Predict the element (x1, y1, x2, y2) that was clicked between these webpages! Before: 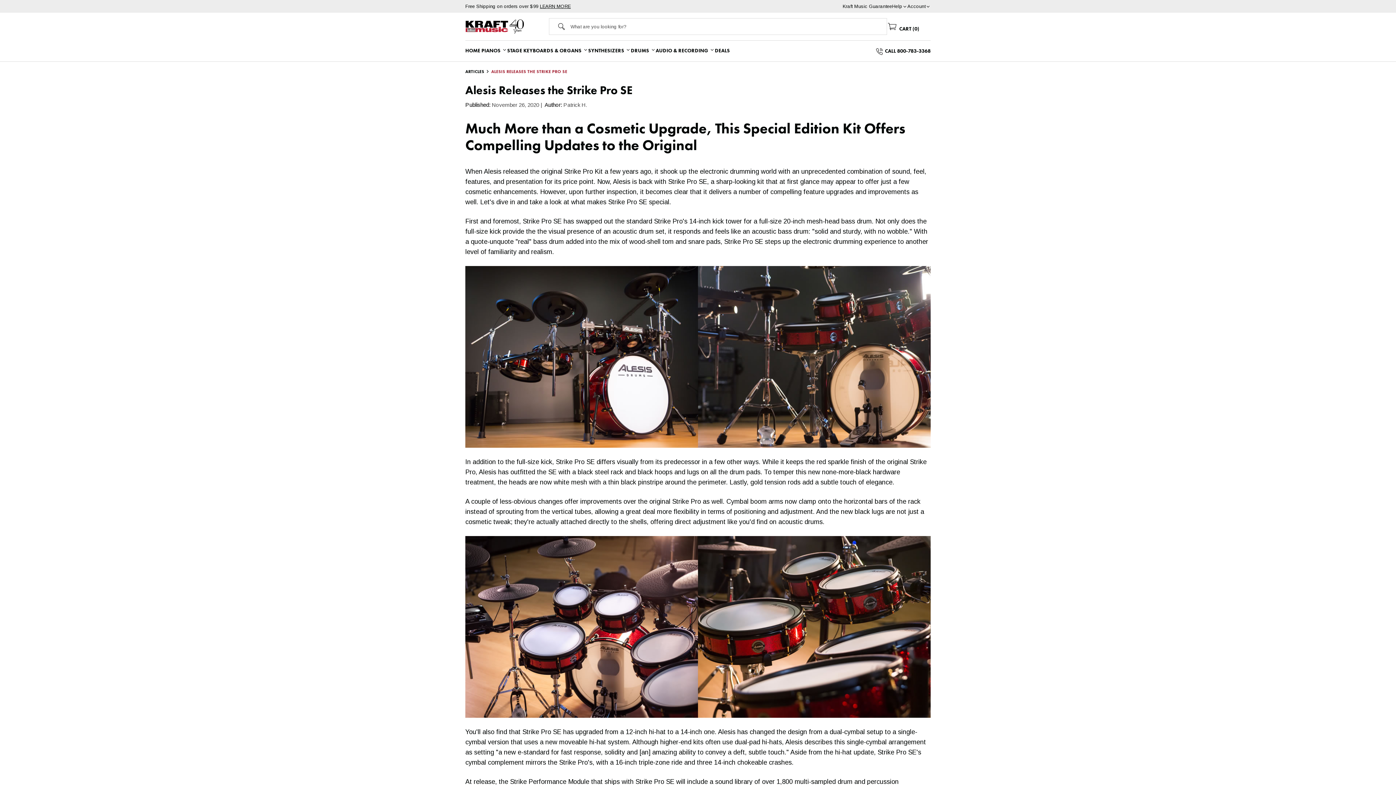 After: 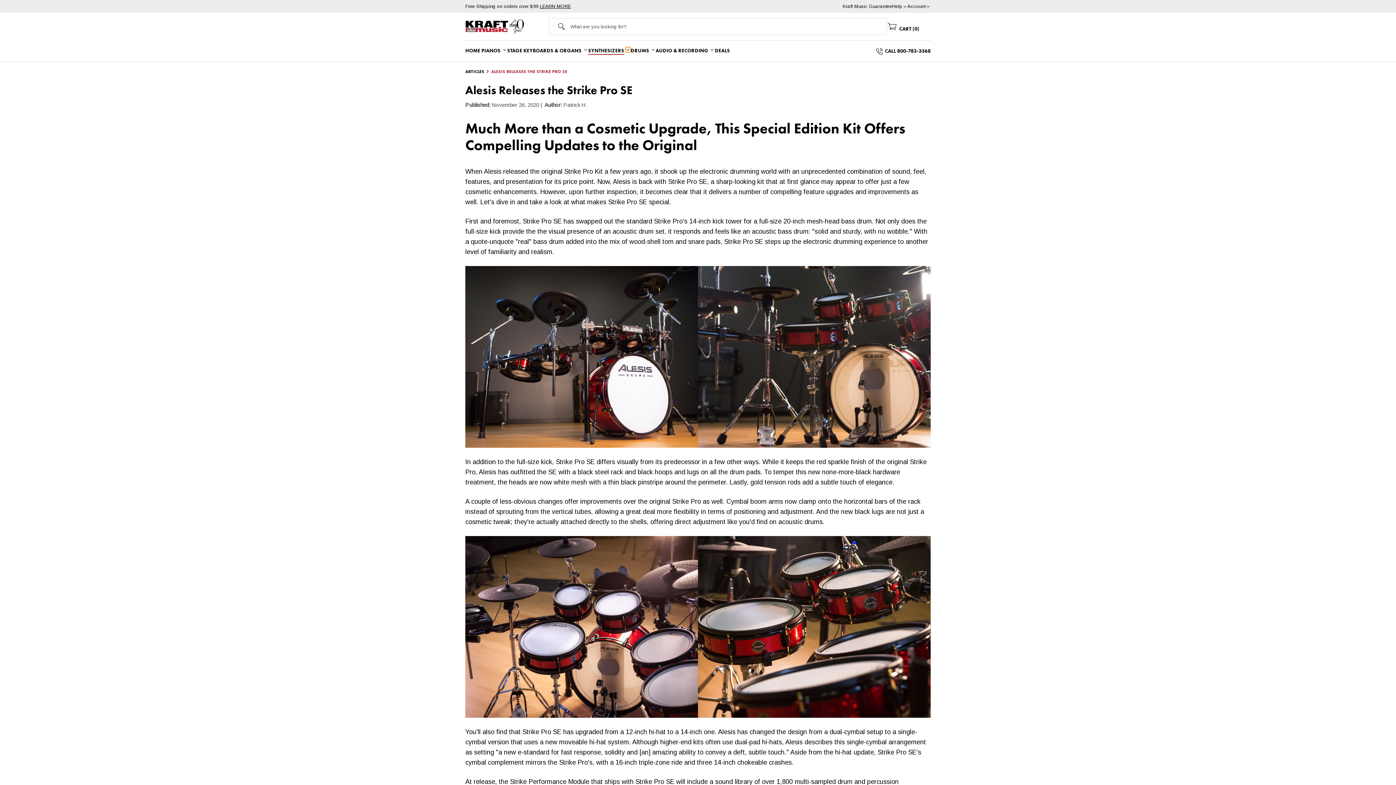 Action: bbox: (625, 47, 630, 52) label: Synthesizers submenu